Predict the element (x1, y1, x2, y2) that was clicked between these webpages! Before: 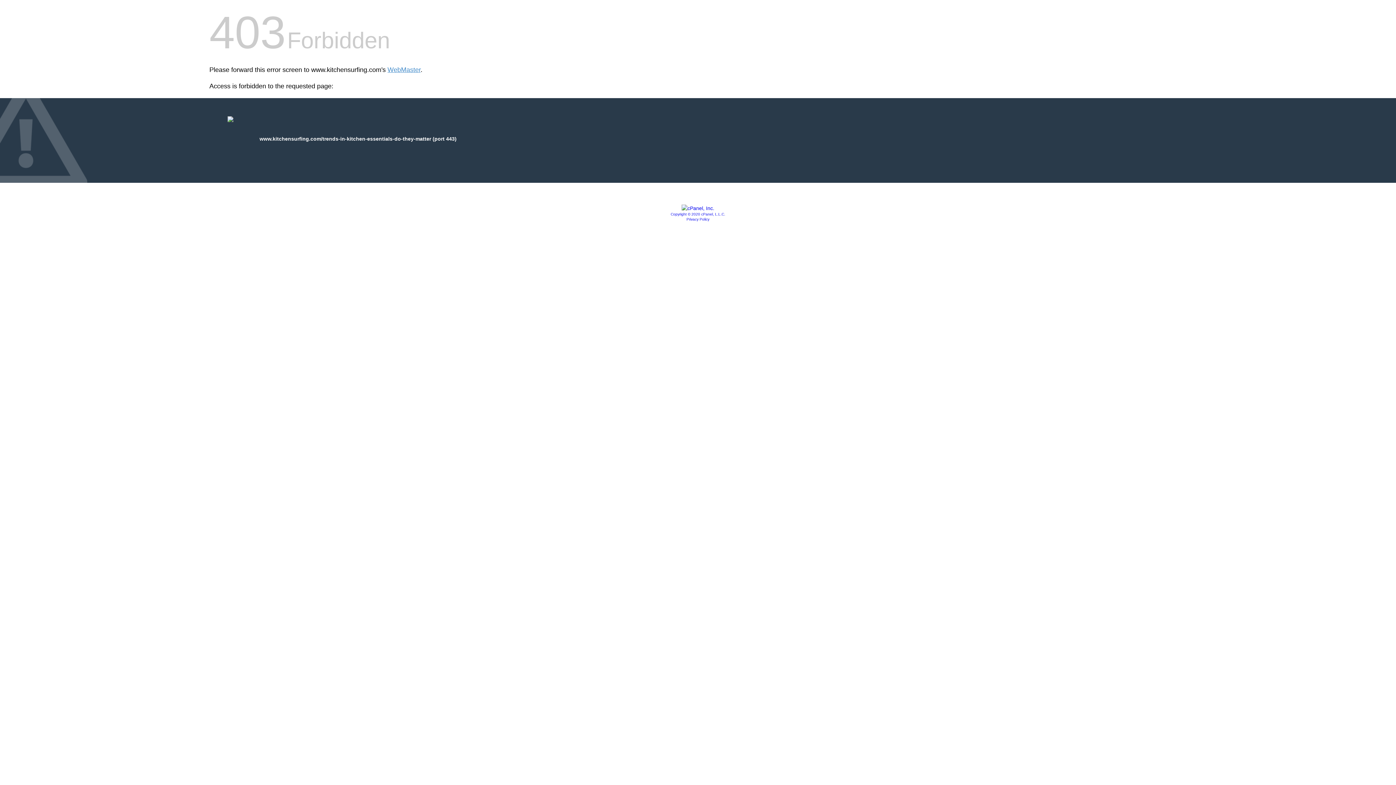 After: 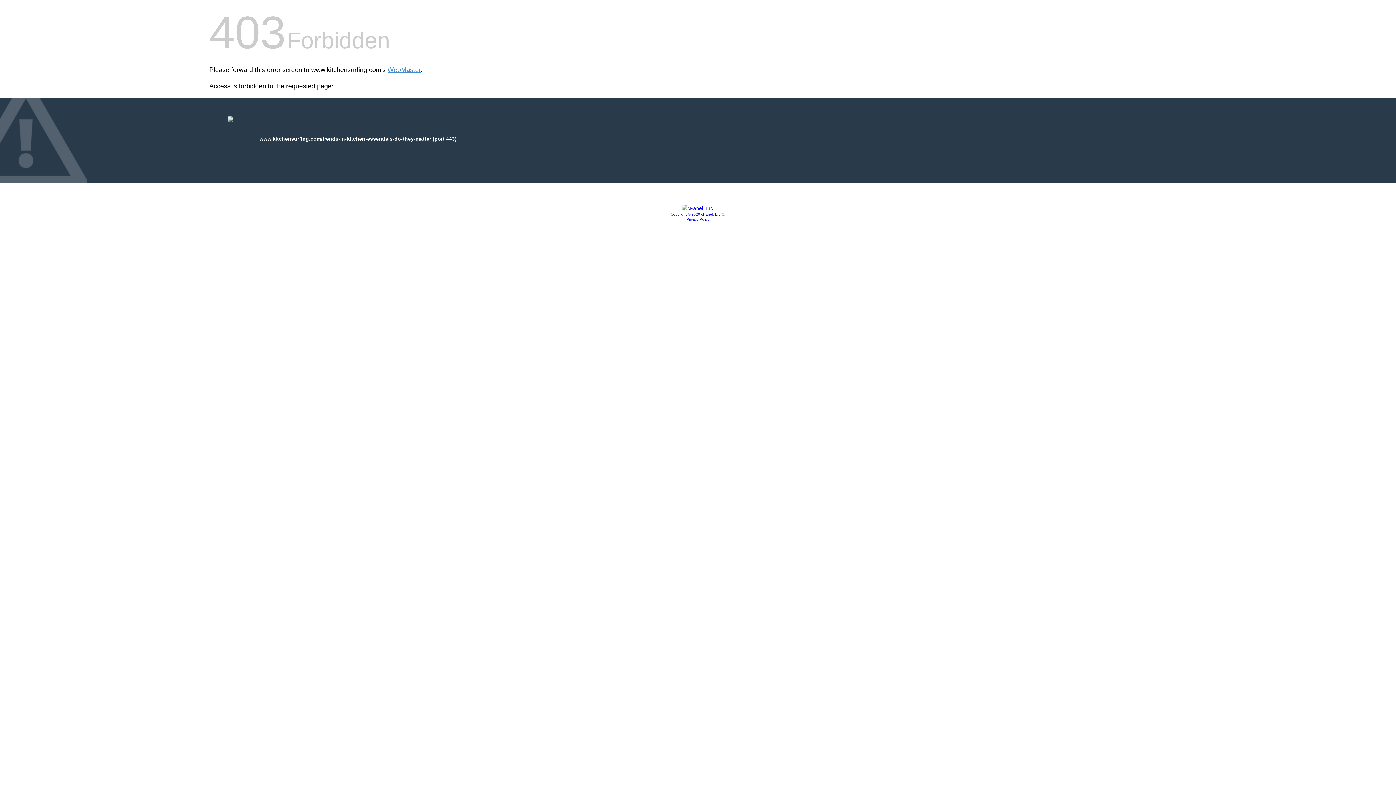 Action: bbox: (686, 217, 709, 221) label: Privacy Policy